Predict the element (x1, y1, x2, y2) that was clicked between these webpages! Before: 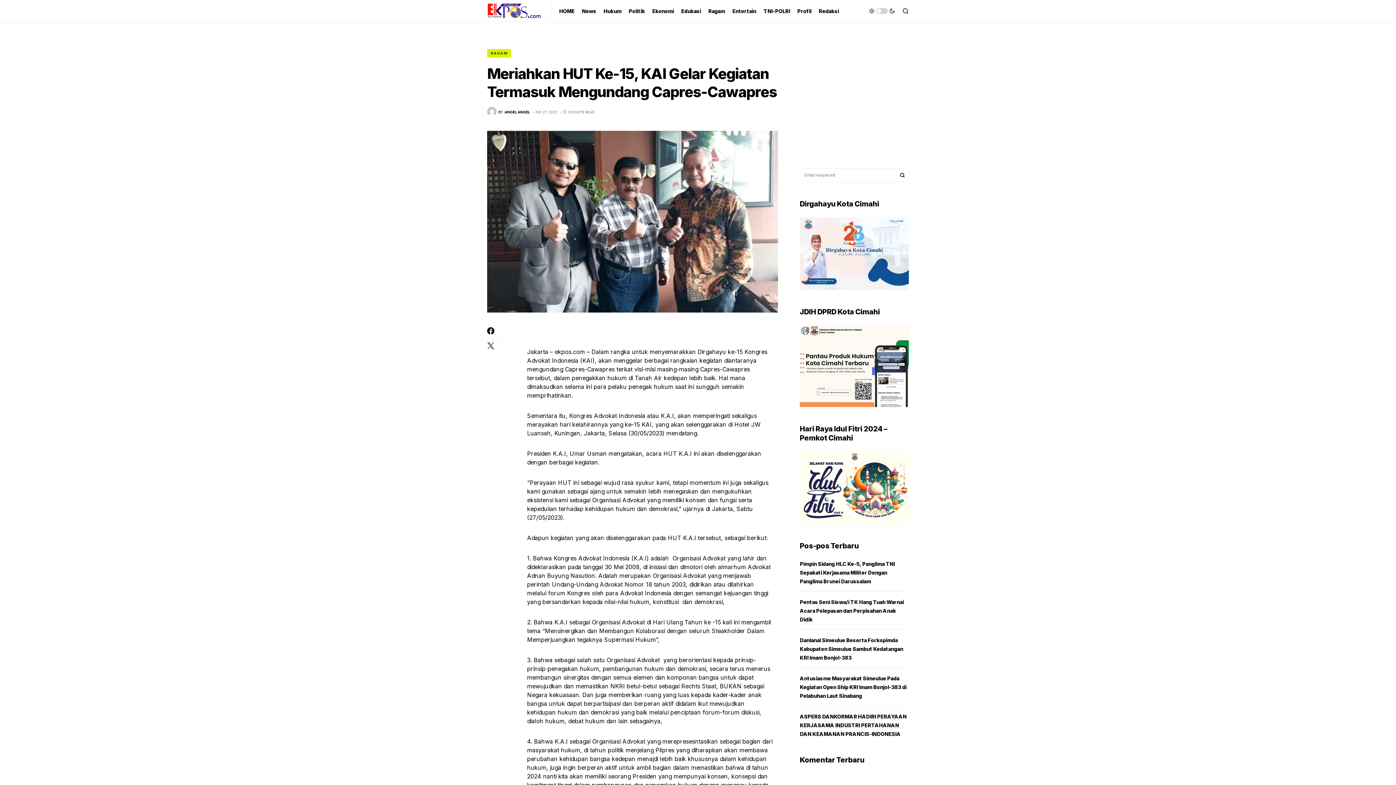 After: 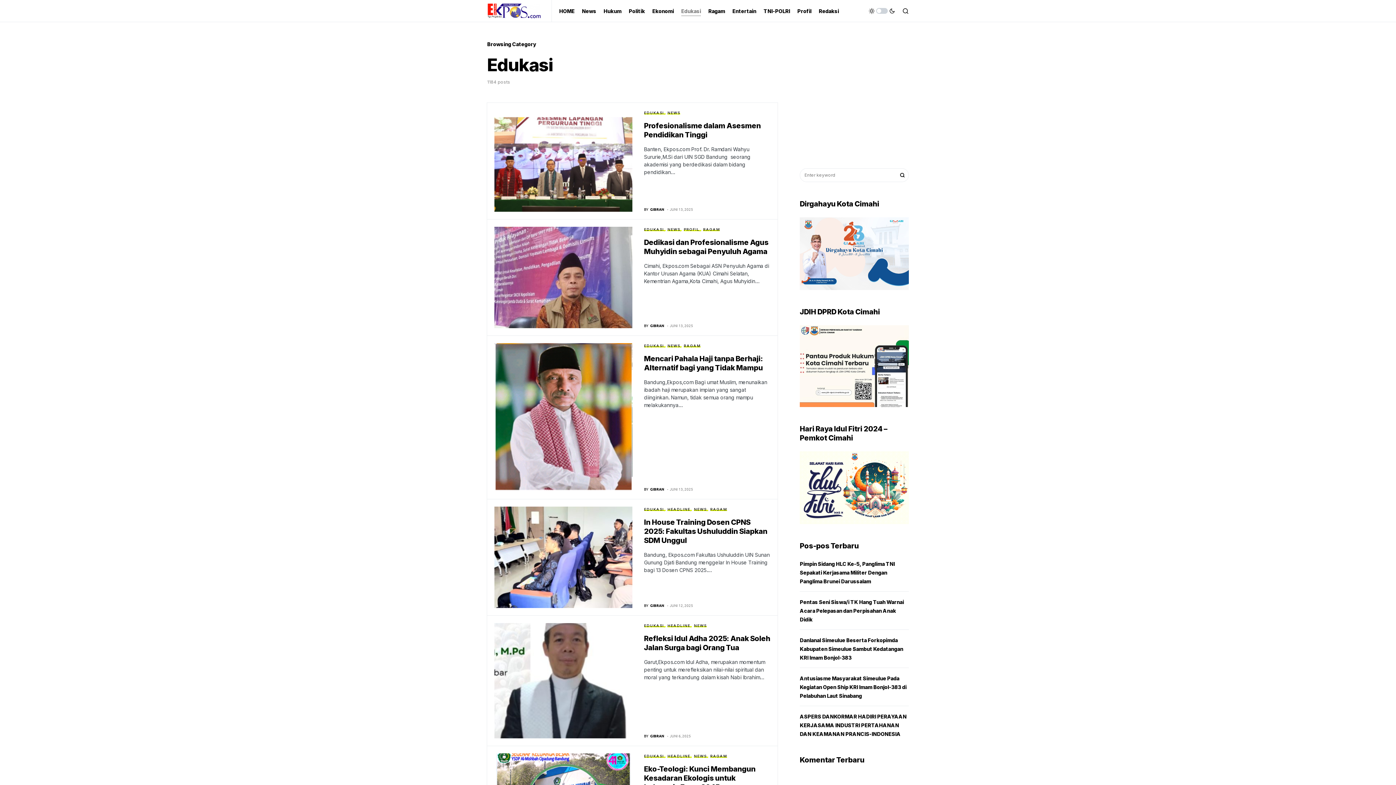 Action: label: Edukasi bbox: (681, 0, 701, 21)